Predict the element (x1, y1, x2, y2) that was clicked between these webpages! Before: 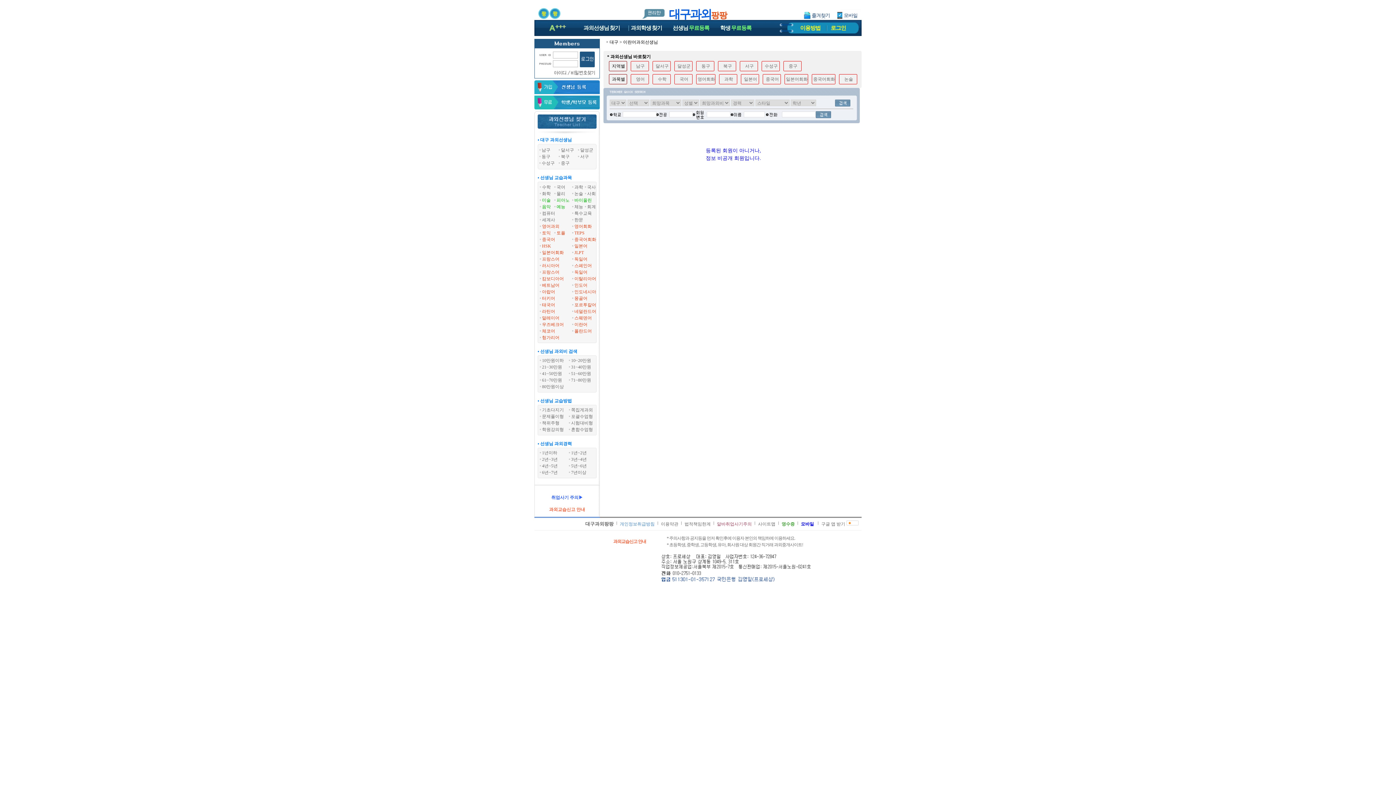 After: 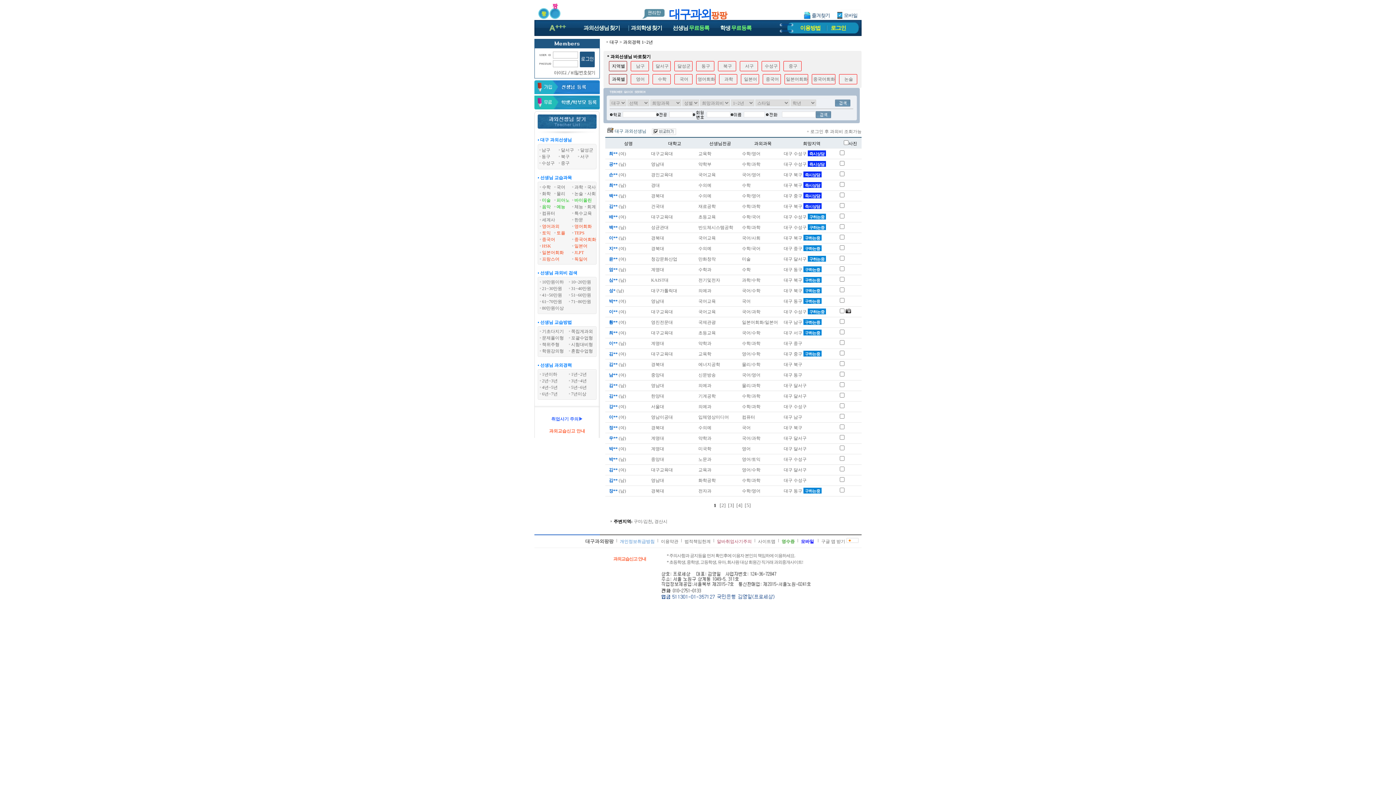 Action: label: 1년~2년 bbox: (571, 450, 586, 455)